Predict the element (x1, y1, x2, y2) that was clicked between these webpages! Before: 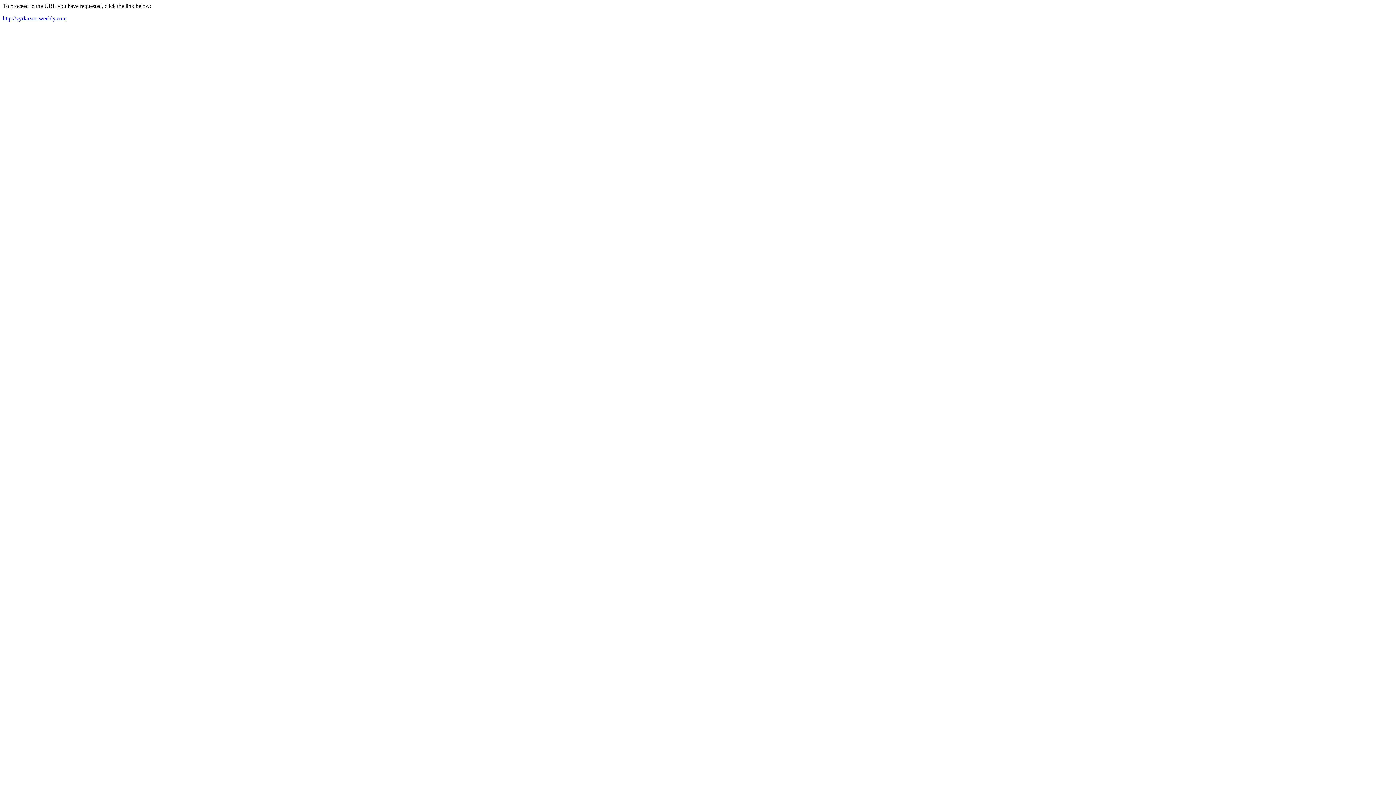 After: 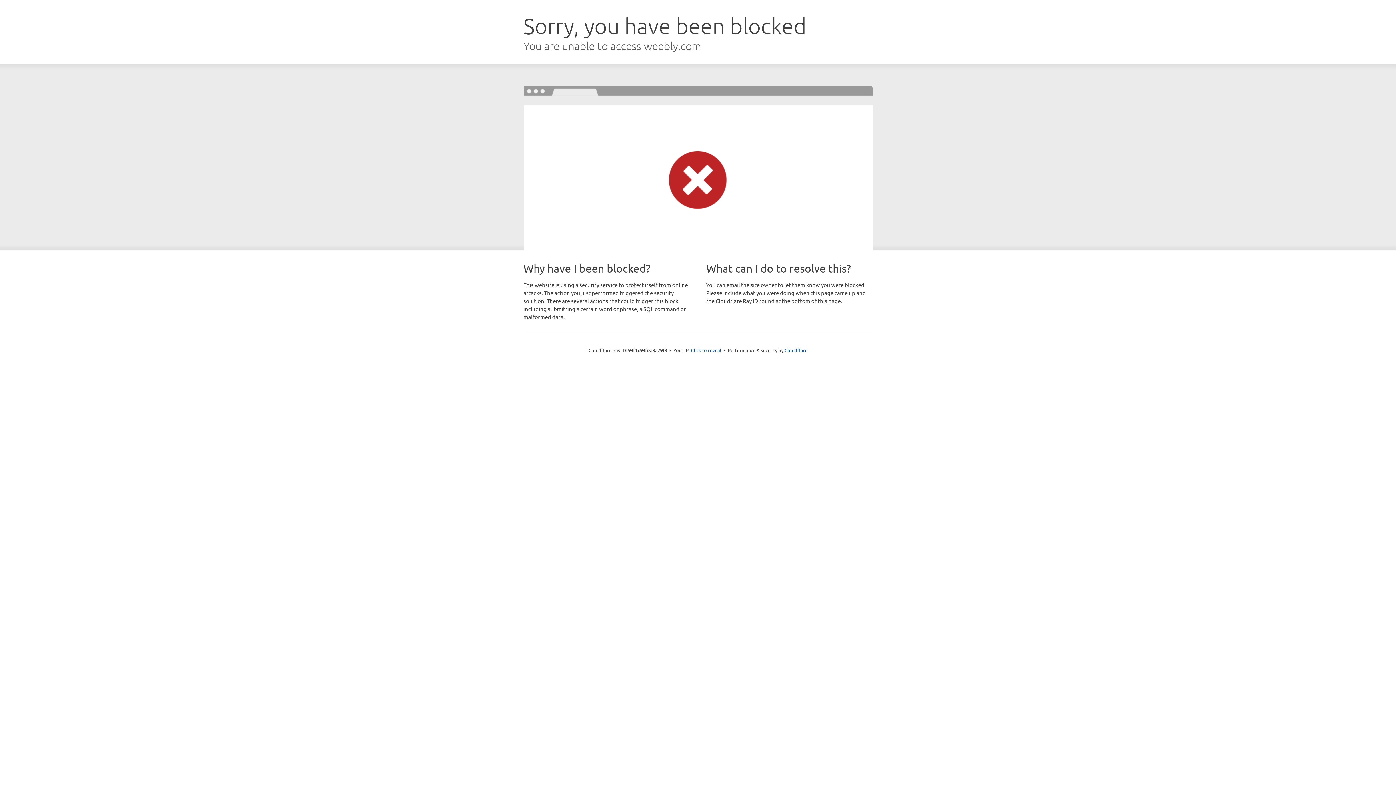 Action: label: http://vyrkazon.weebly.com bbox: (2, 15, 66, 21)